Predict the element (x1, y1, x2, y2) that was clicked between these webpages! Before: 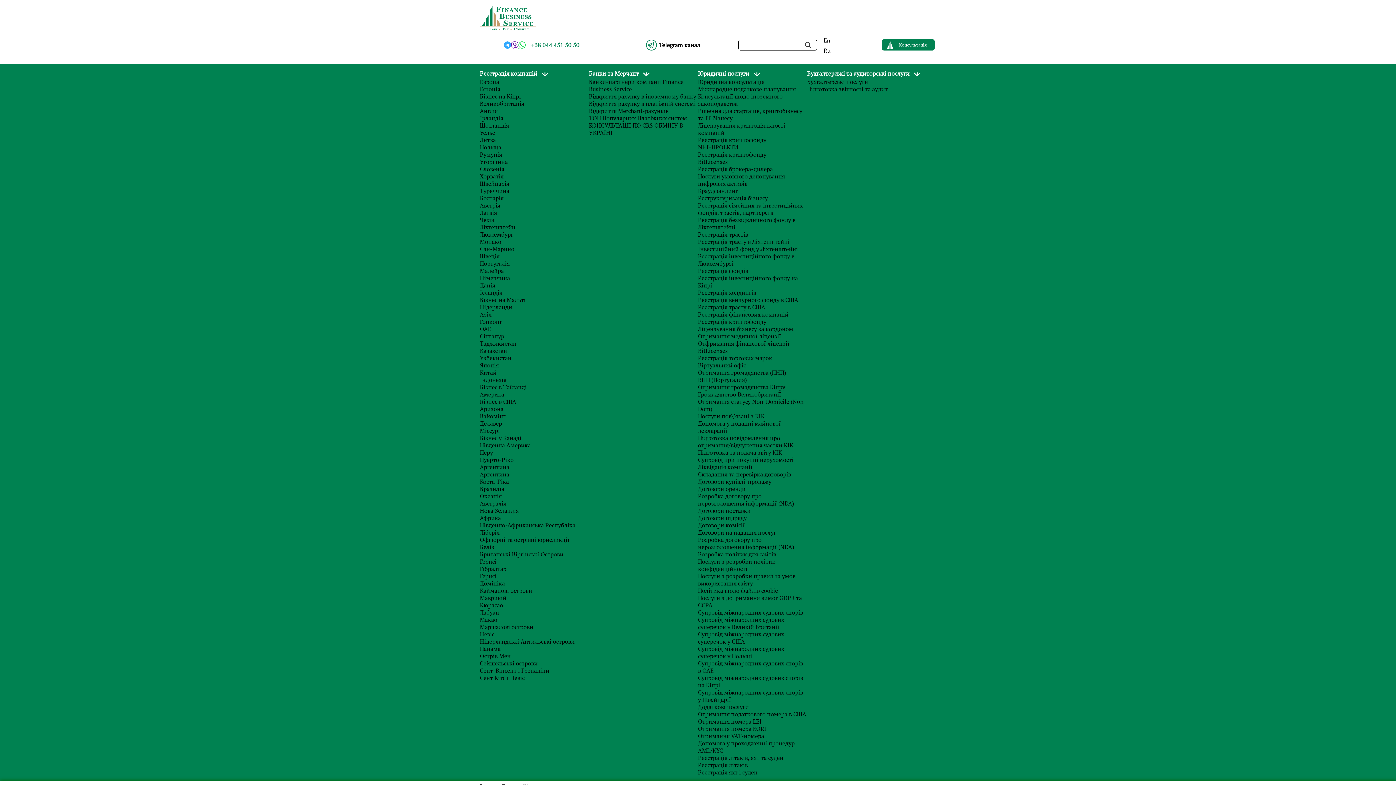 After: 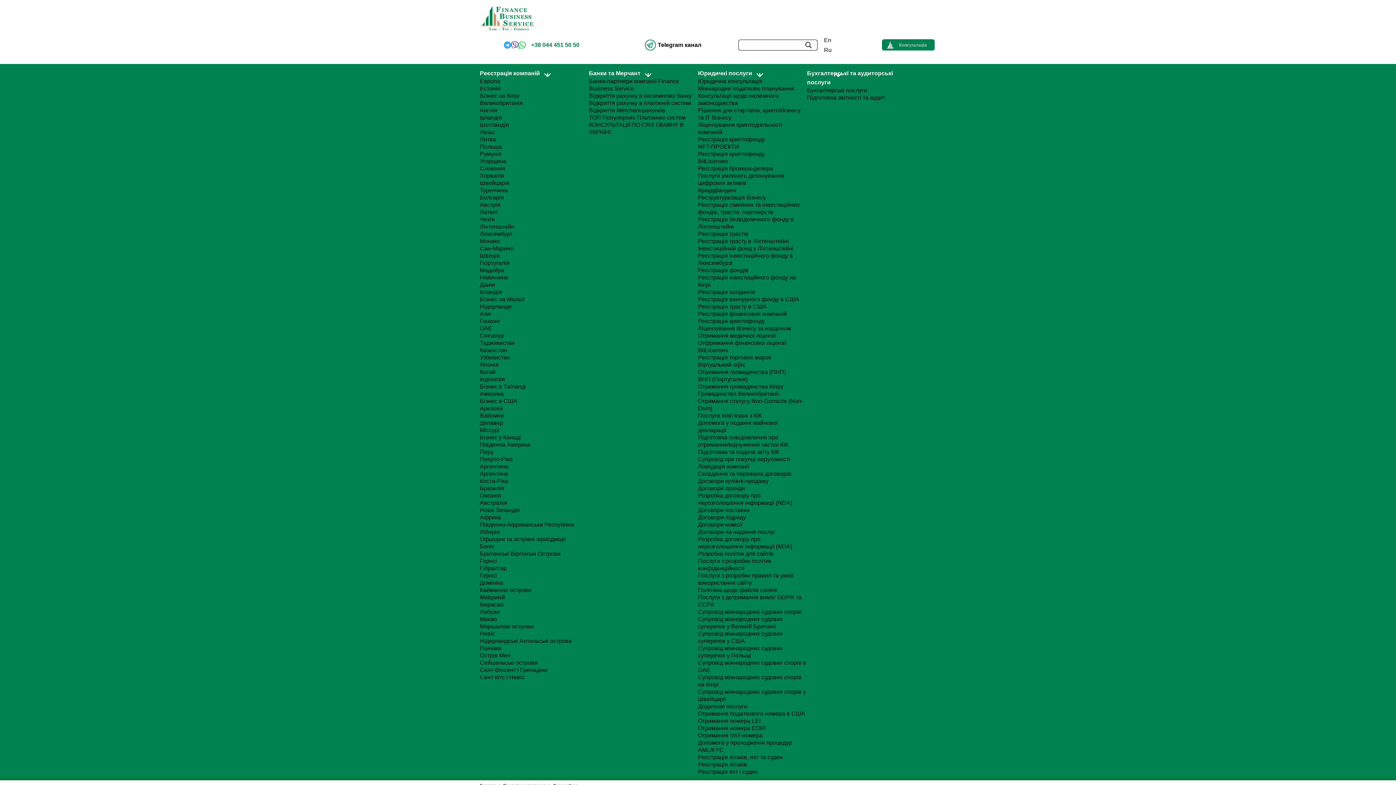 Action: label: Люксембург bbox: (480, 230, 513, 238)